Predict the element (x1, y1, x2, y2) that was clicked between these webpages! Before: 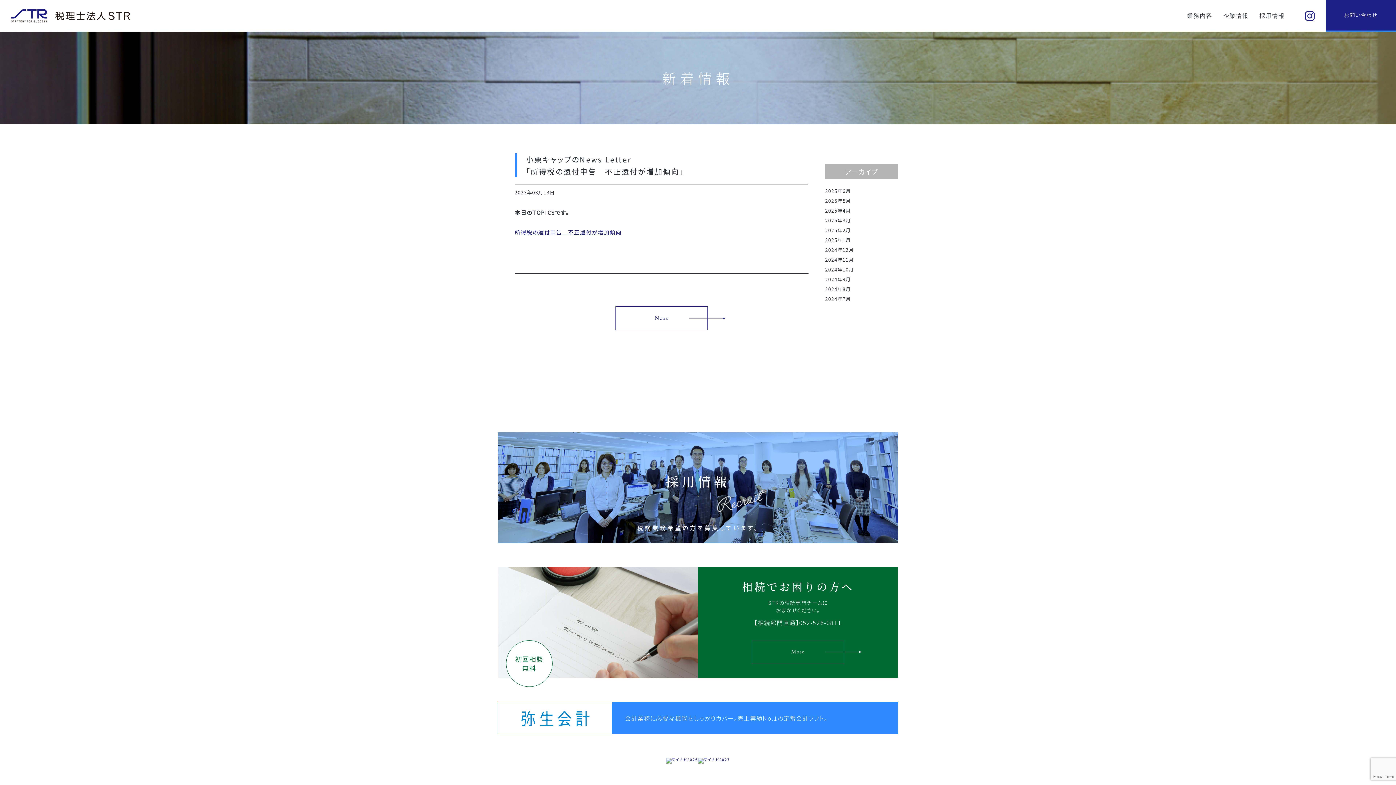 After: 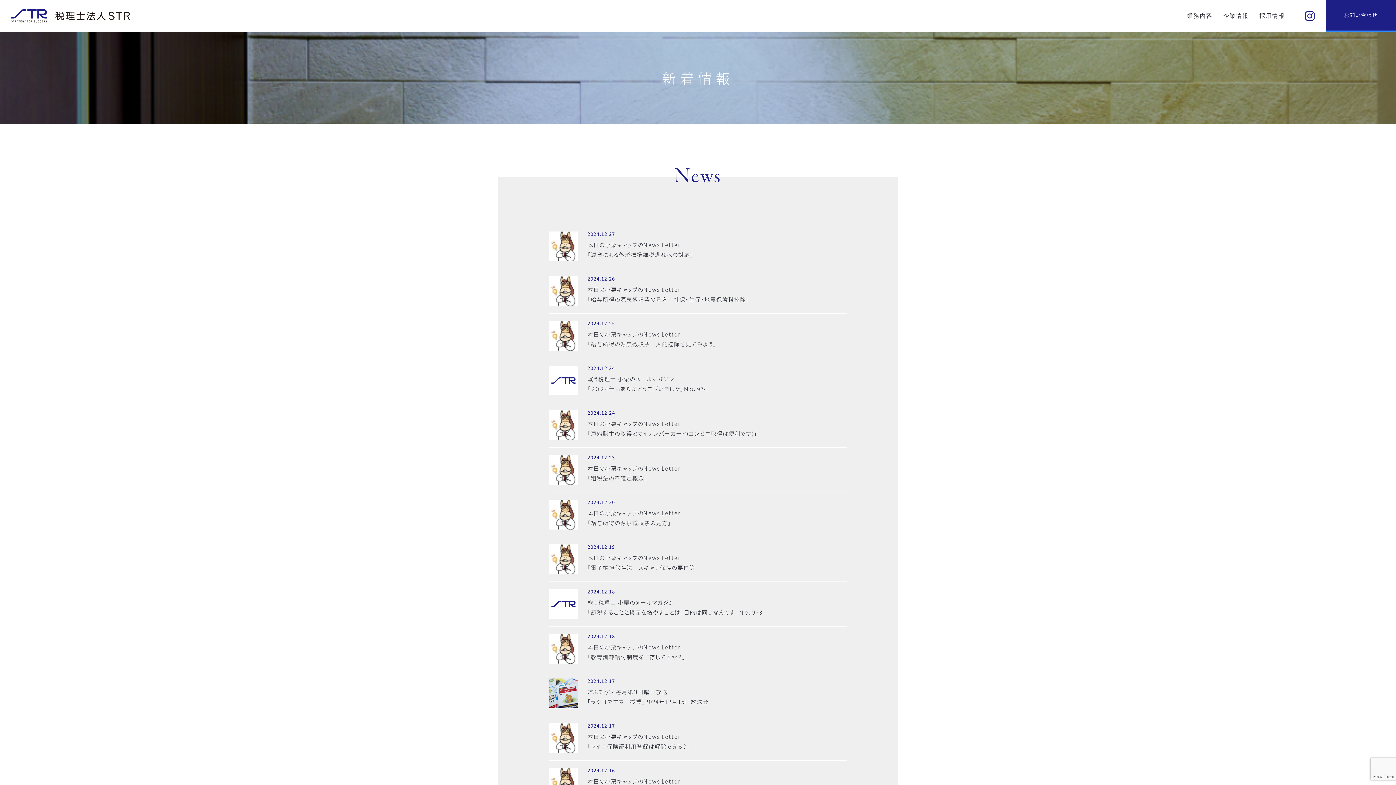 Action: bbox: (825, 246, 854, 253) label: 2024年12月